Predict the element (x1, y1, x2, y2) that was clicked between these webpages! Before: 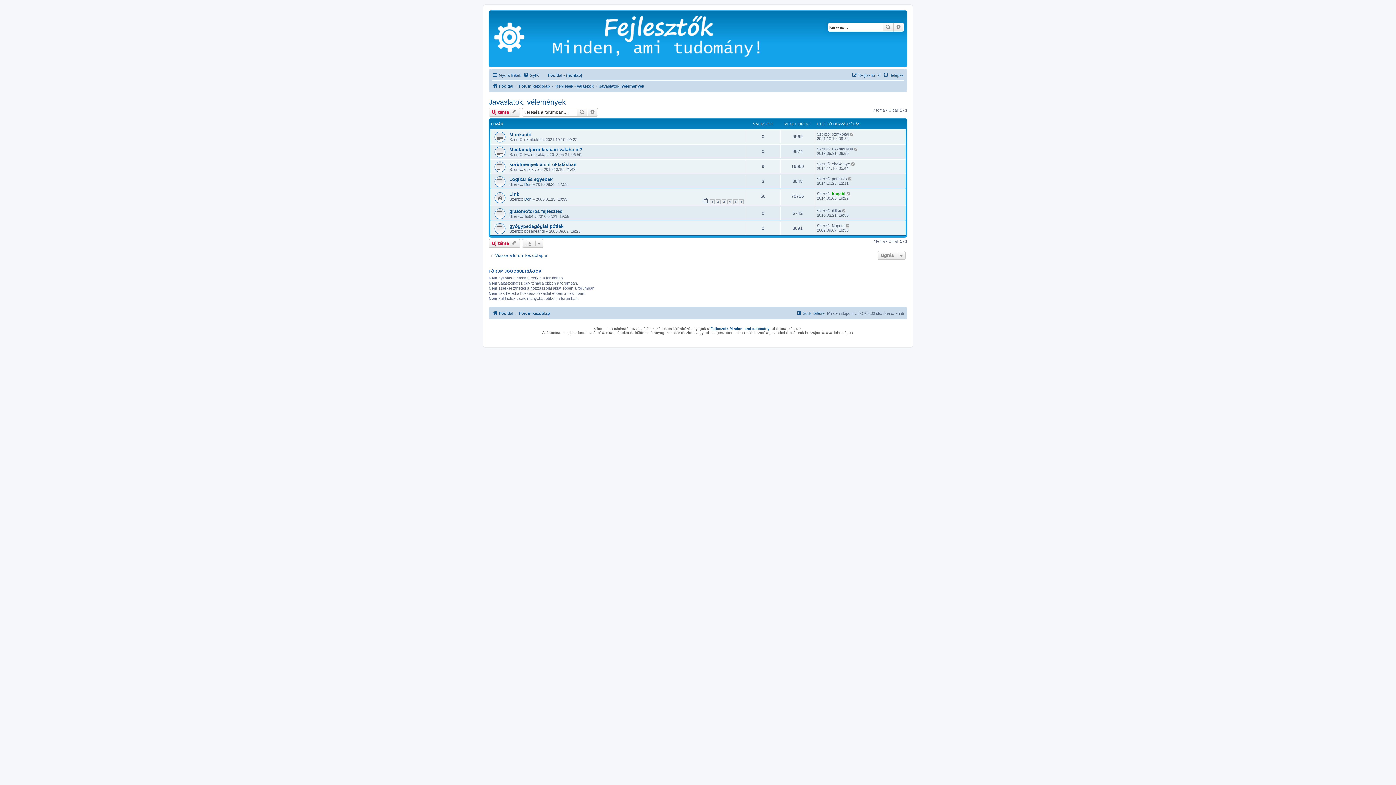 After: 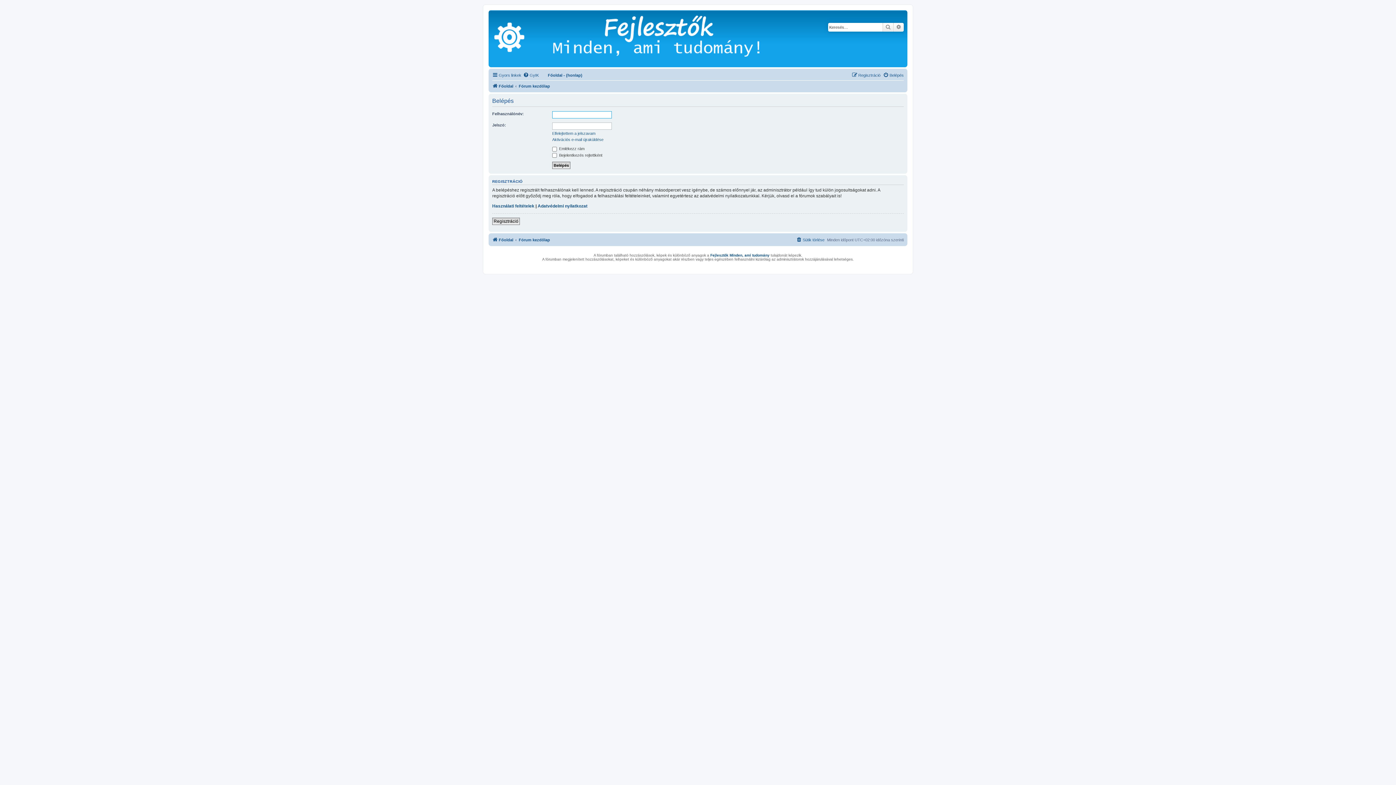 Action: label: Belépés bbox: (883, 70, 904, 79)